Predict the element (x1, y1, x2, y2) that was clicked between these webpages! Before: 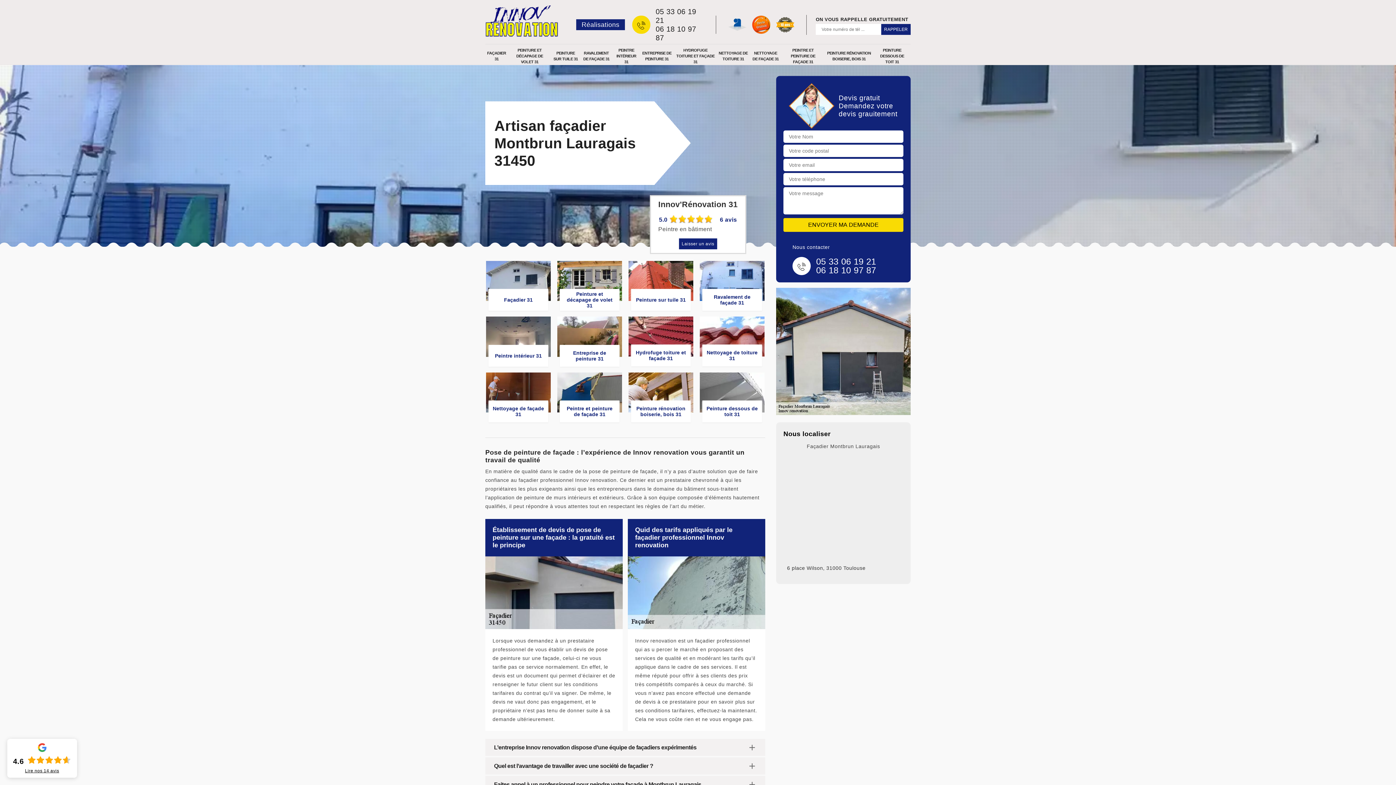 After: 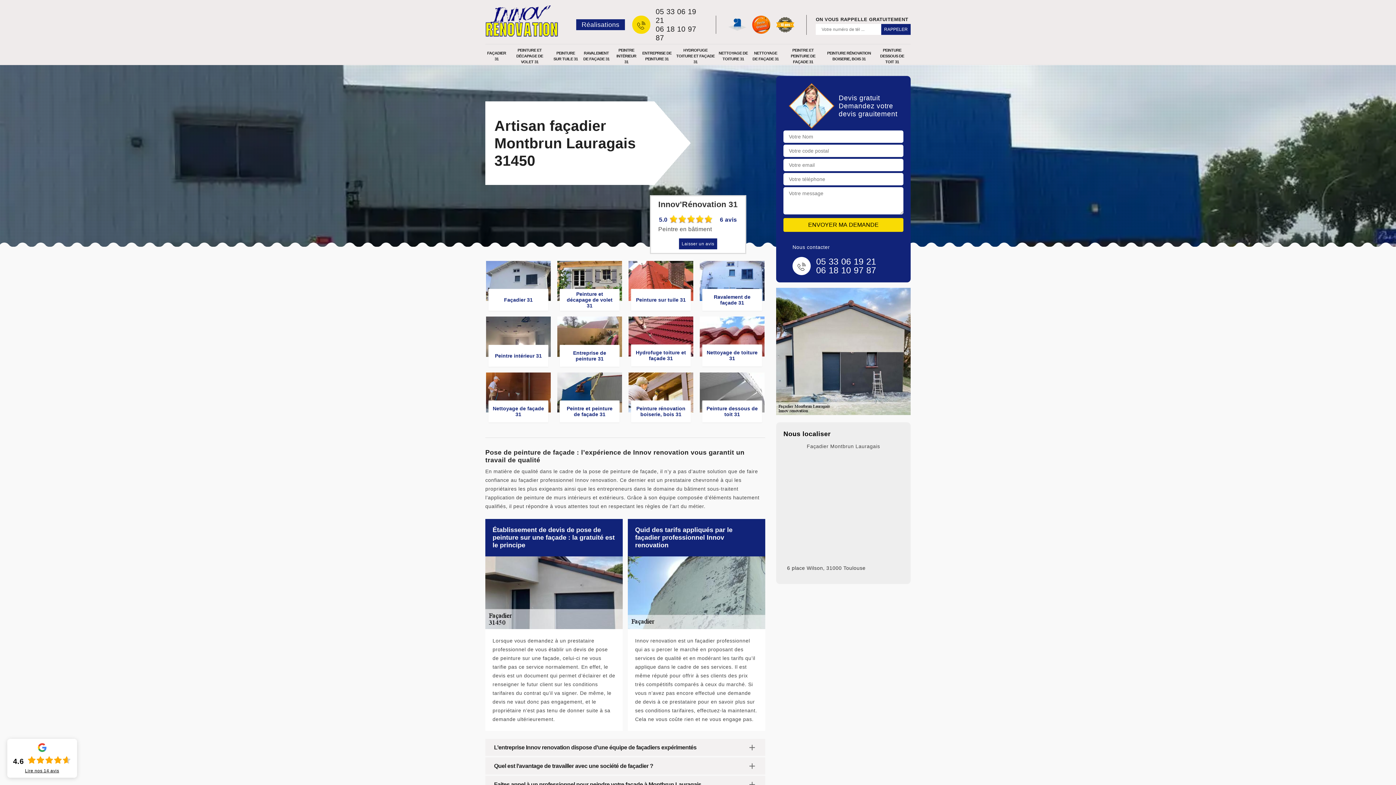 Action: label: Lire nos 14 avis bbox: (13, 768, 71, 773)